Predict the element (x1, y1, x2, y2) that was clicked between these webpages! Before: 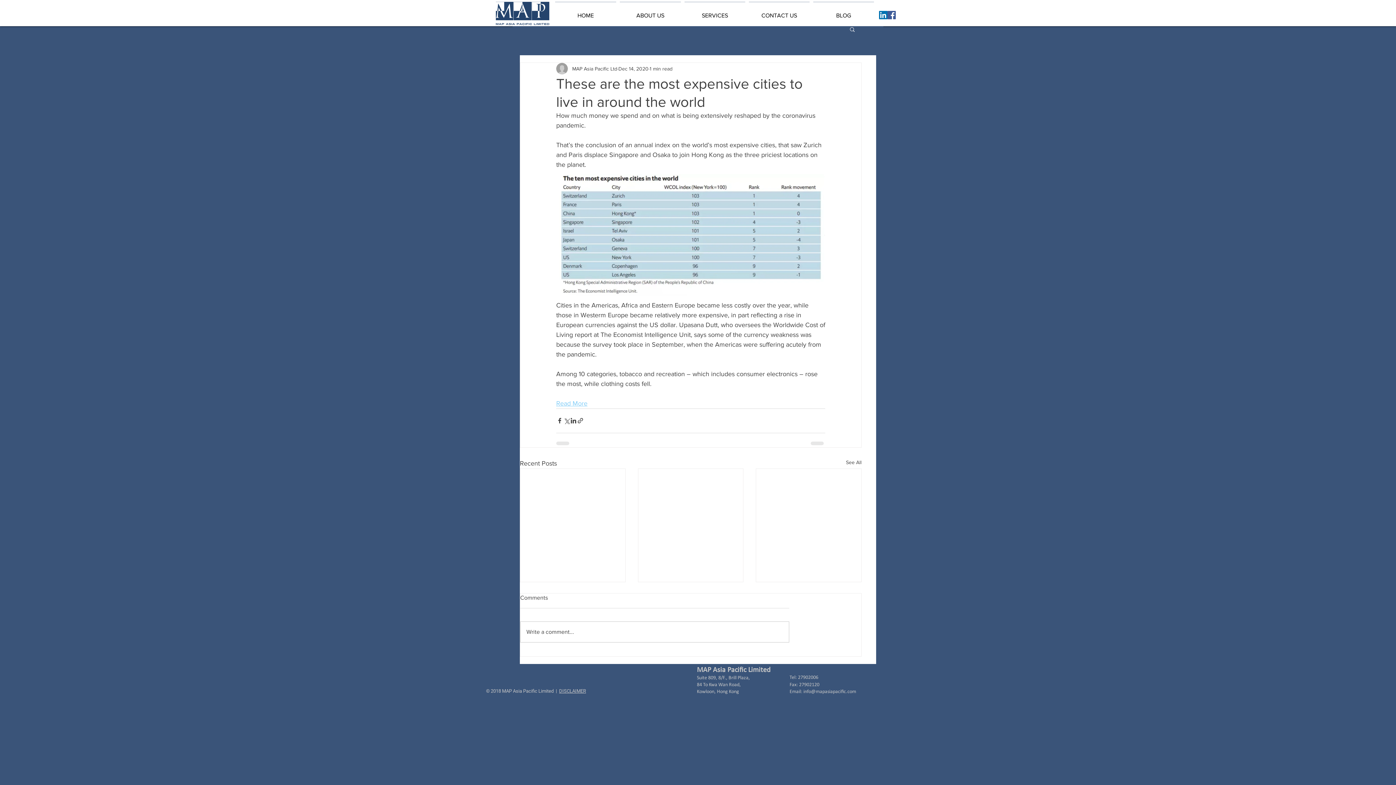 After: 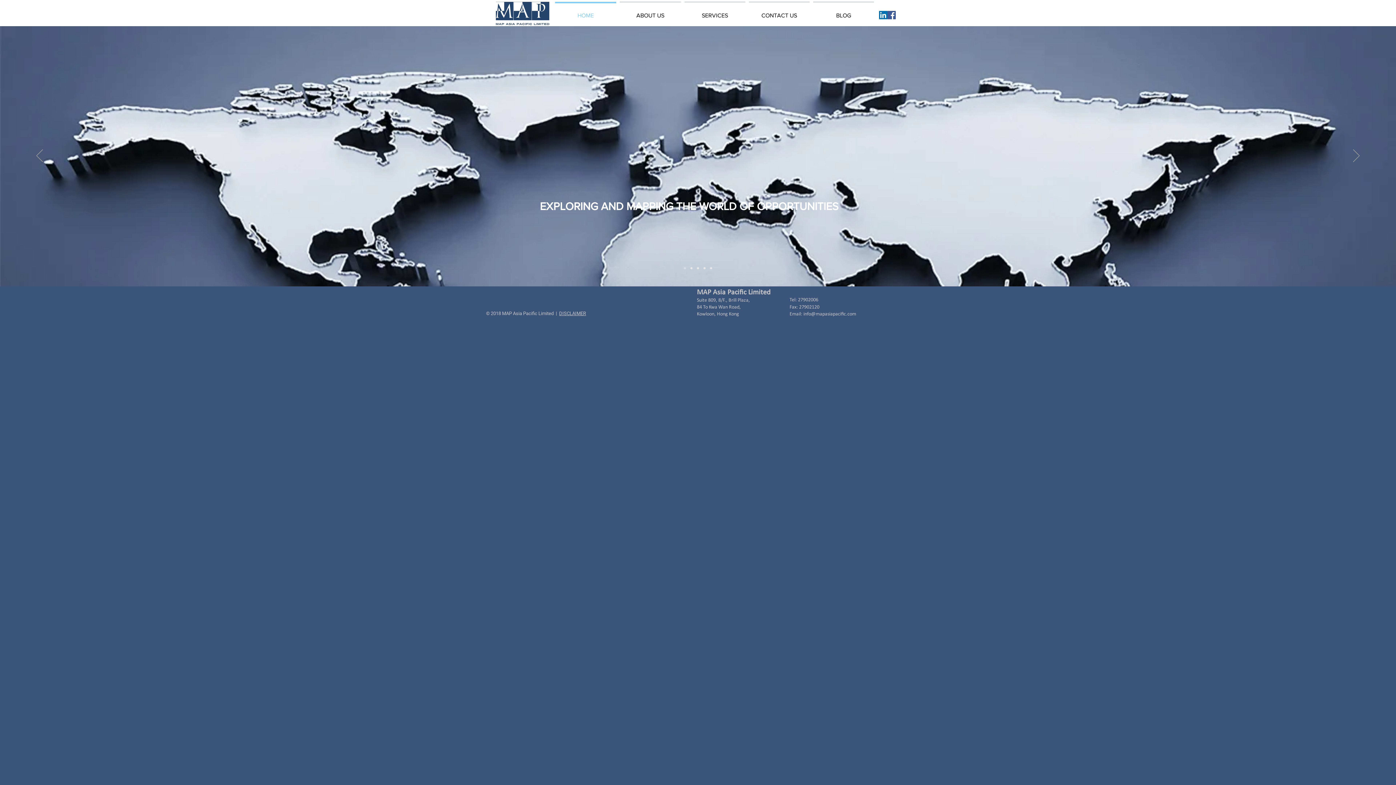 Action: bbox: (553, 1, 618, 22) label: HOME